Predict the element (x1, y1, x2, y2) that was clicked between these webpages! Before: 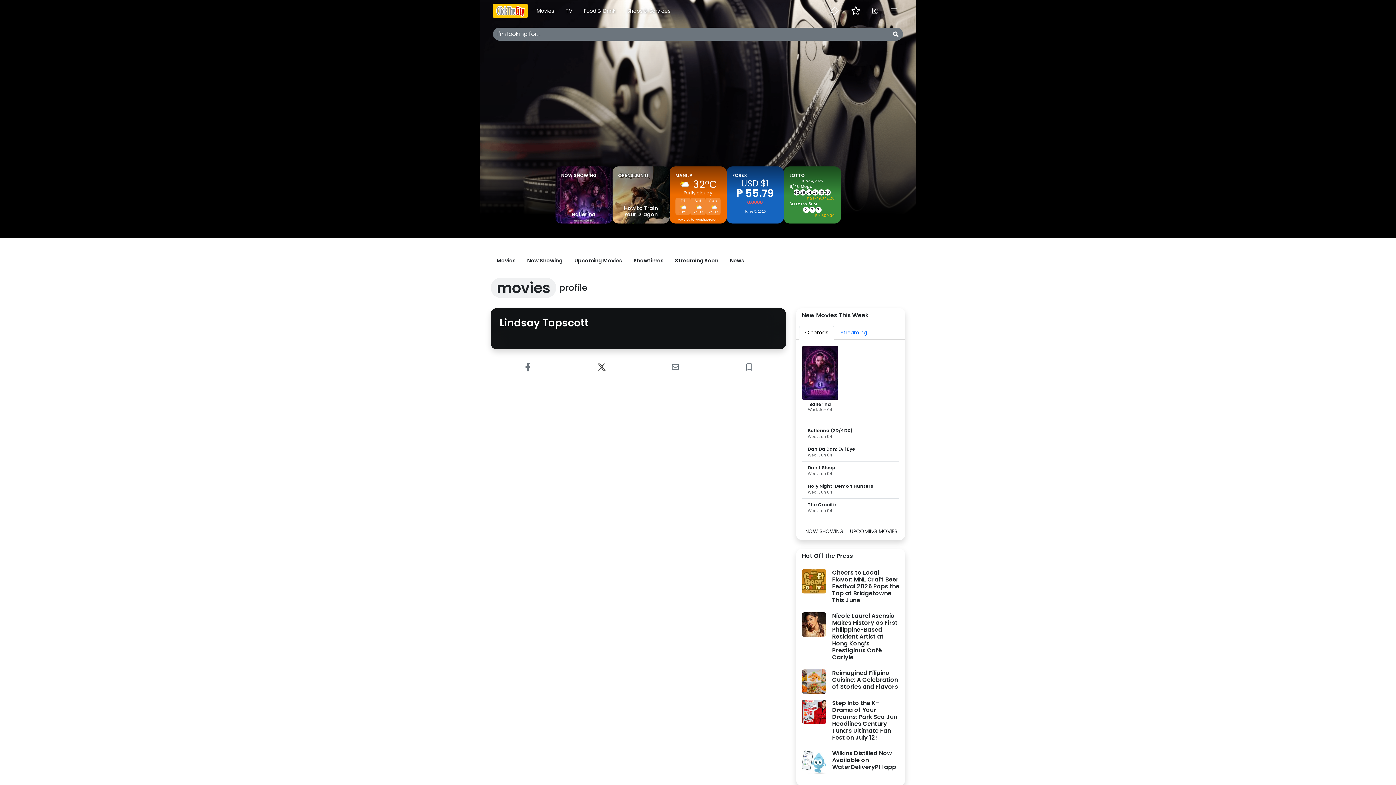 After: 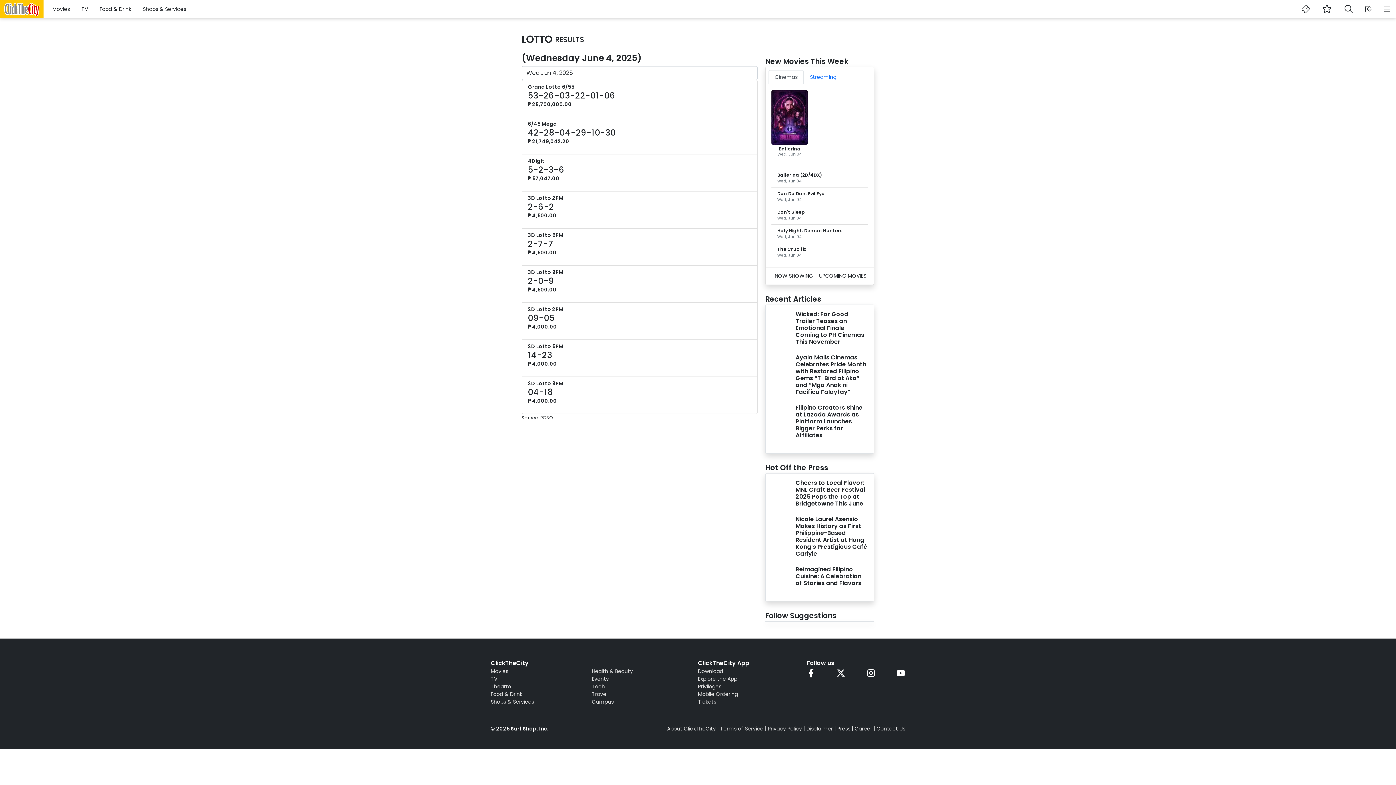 Action: bbox: (789, 172, 804, 178) label: LOTTO